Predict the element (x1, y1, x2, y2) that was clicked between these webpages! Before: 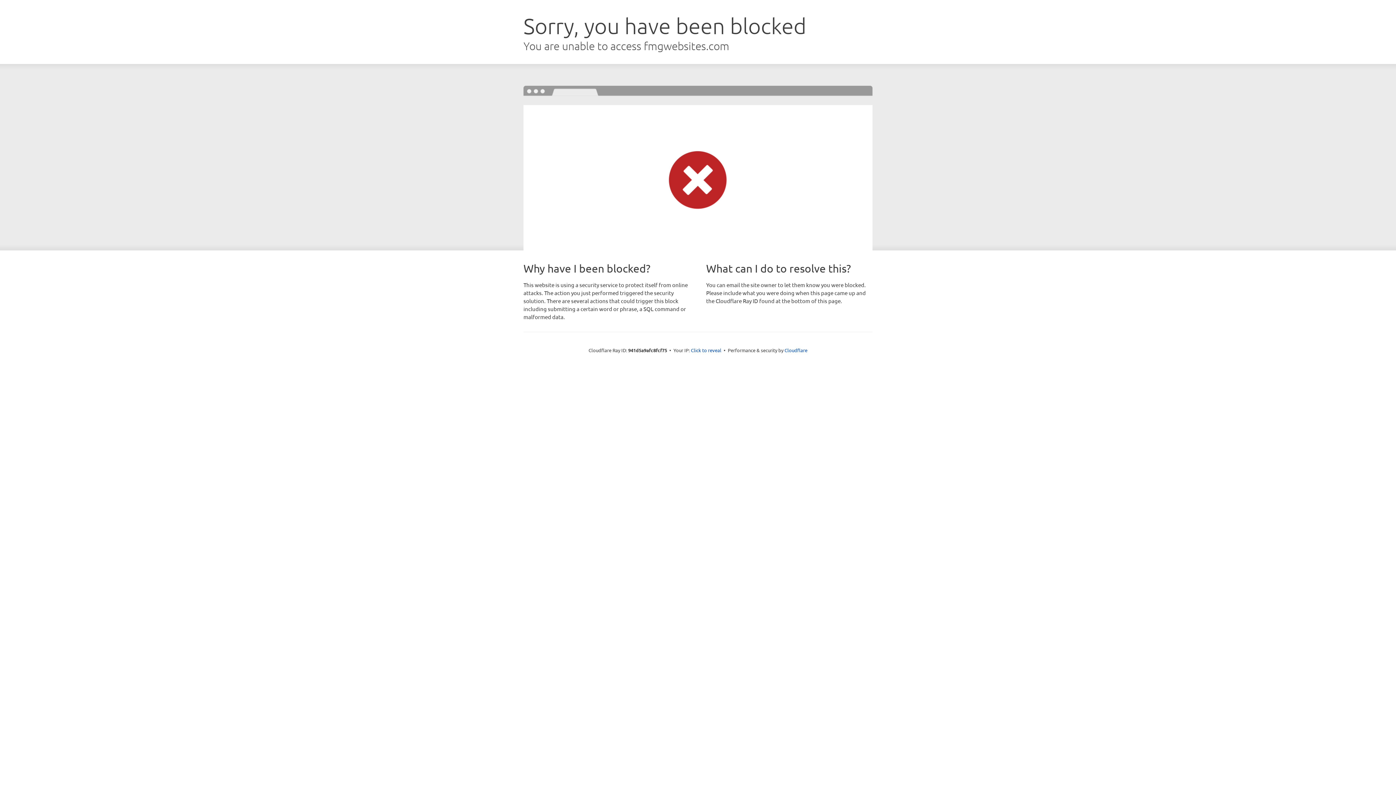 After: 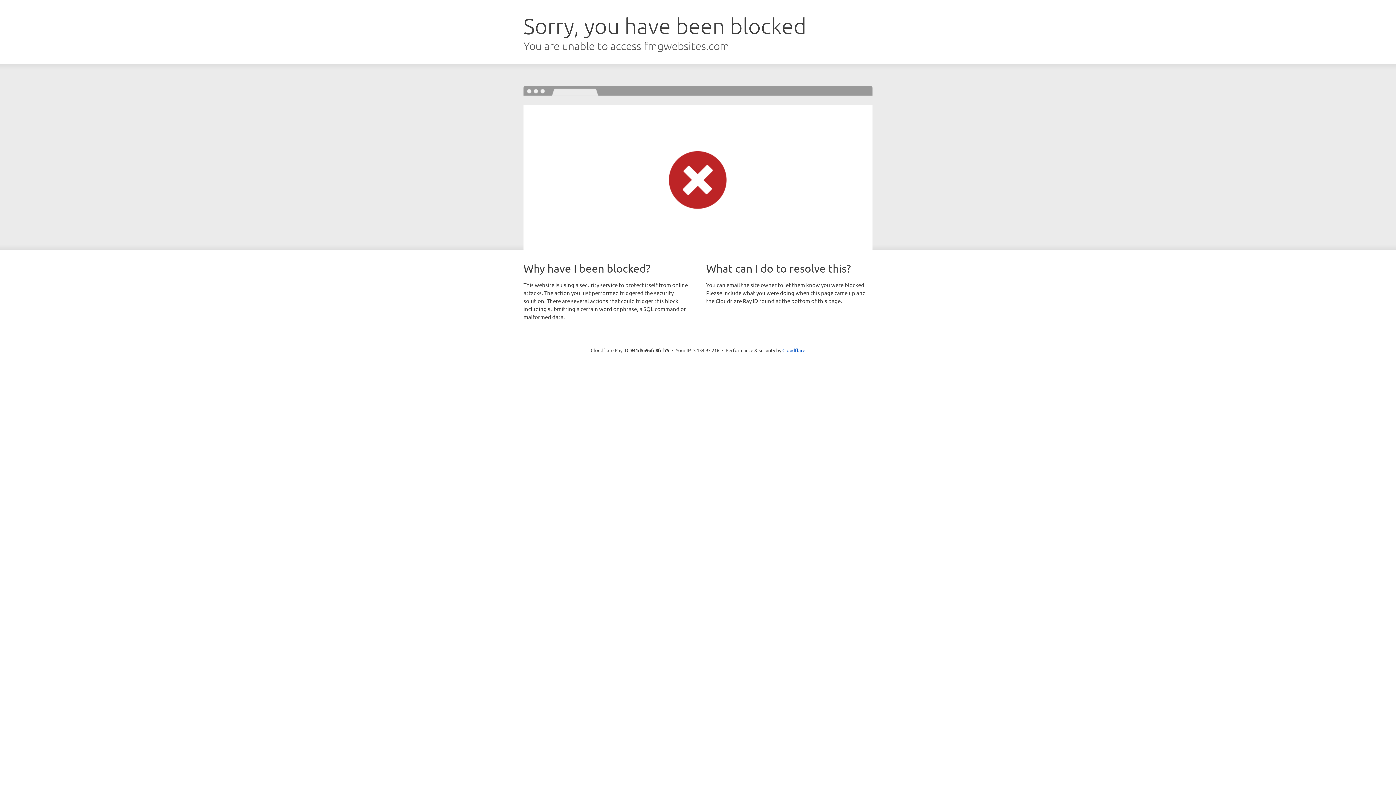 Action: bbox: (691, 346, 721, 353) label: Click to reveal